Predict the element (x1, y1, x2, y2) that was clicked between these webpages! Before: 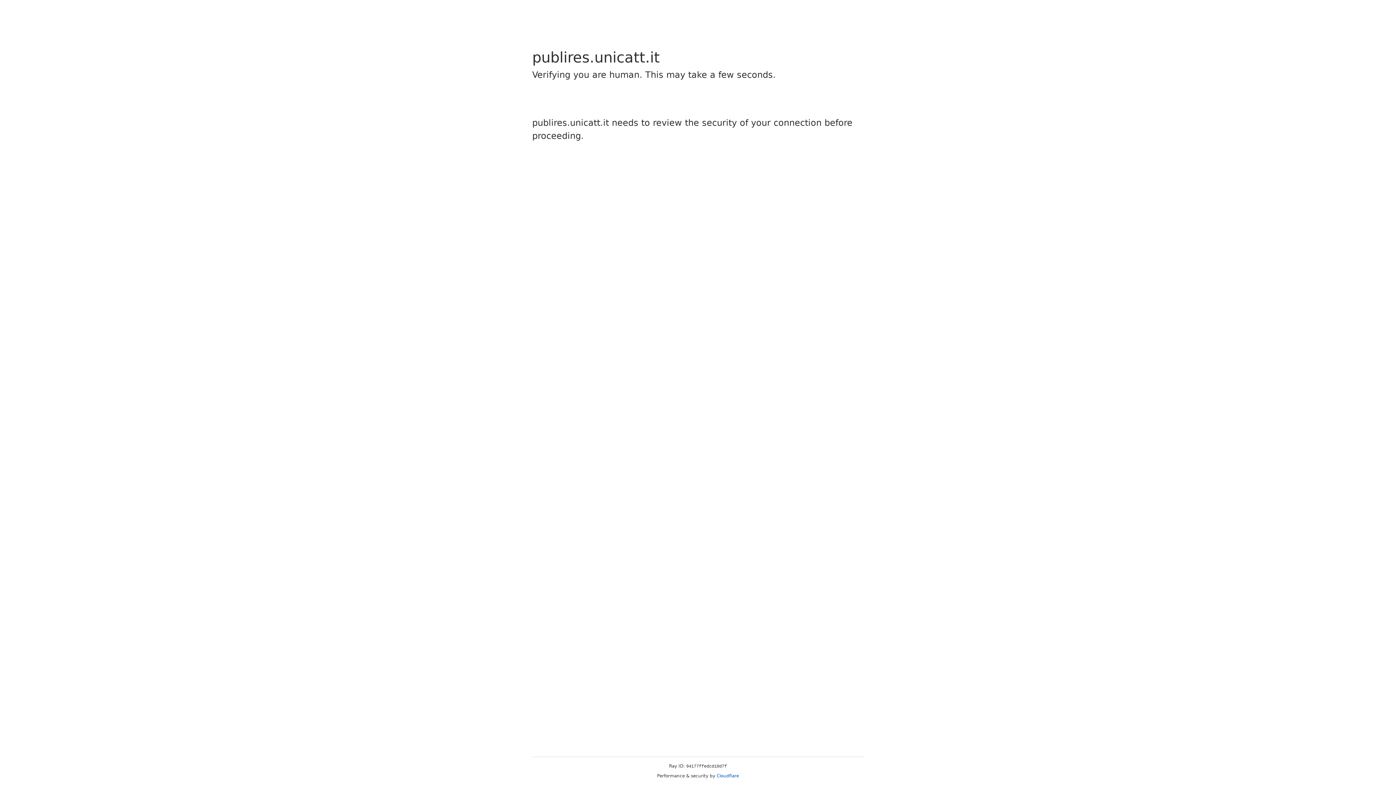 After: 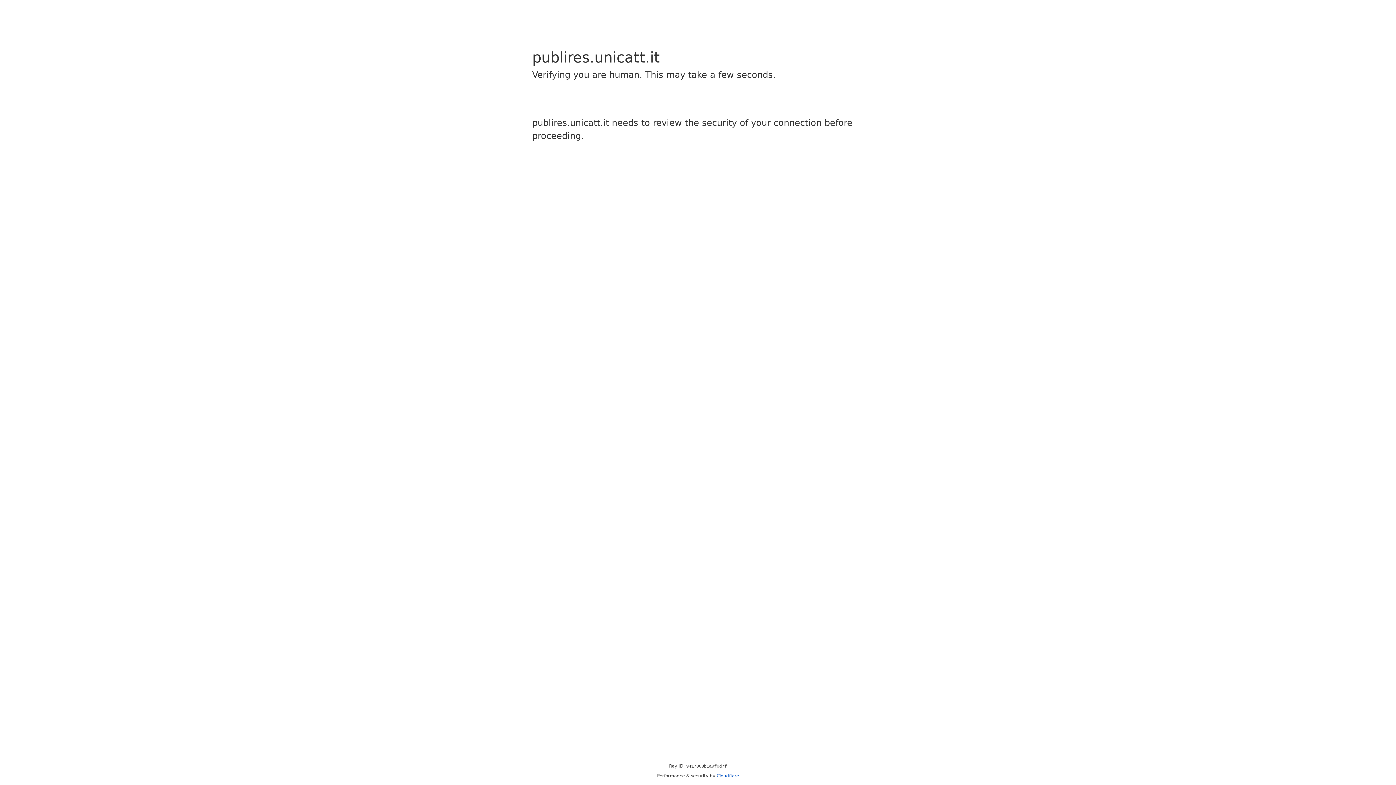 Action: bbox: (716, 773, 739, 778) label: Cloudflare